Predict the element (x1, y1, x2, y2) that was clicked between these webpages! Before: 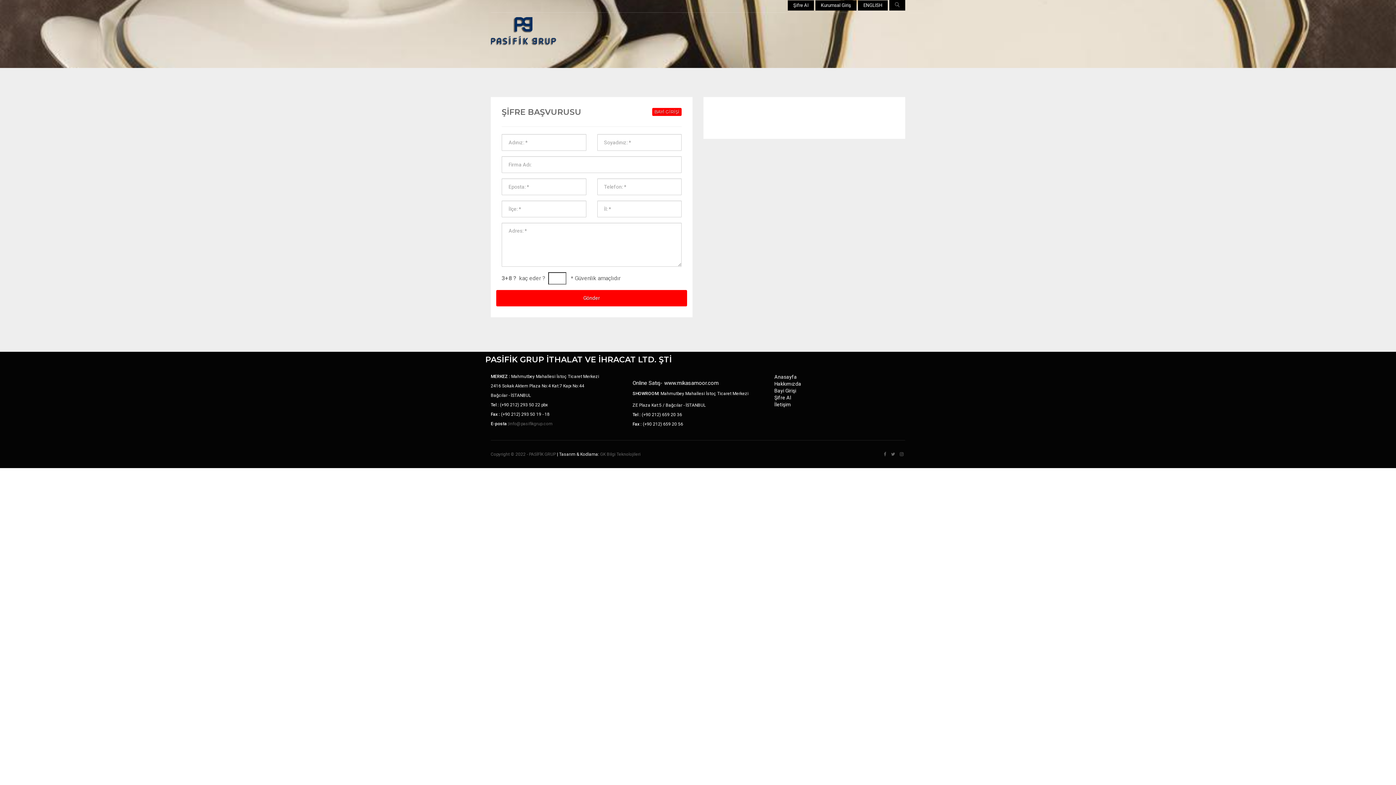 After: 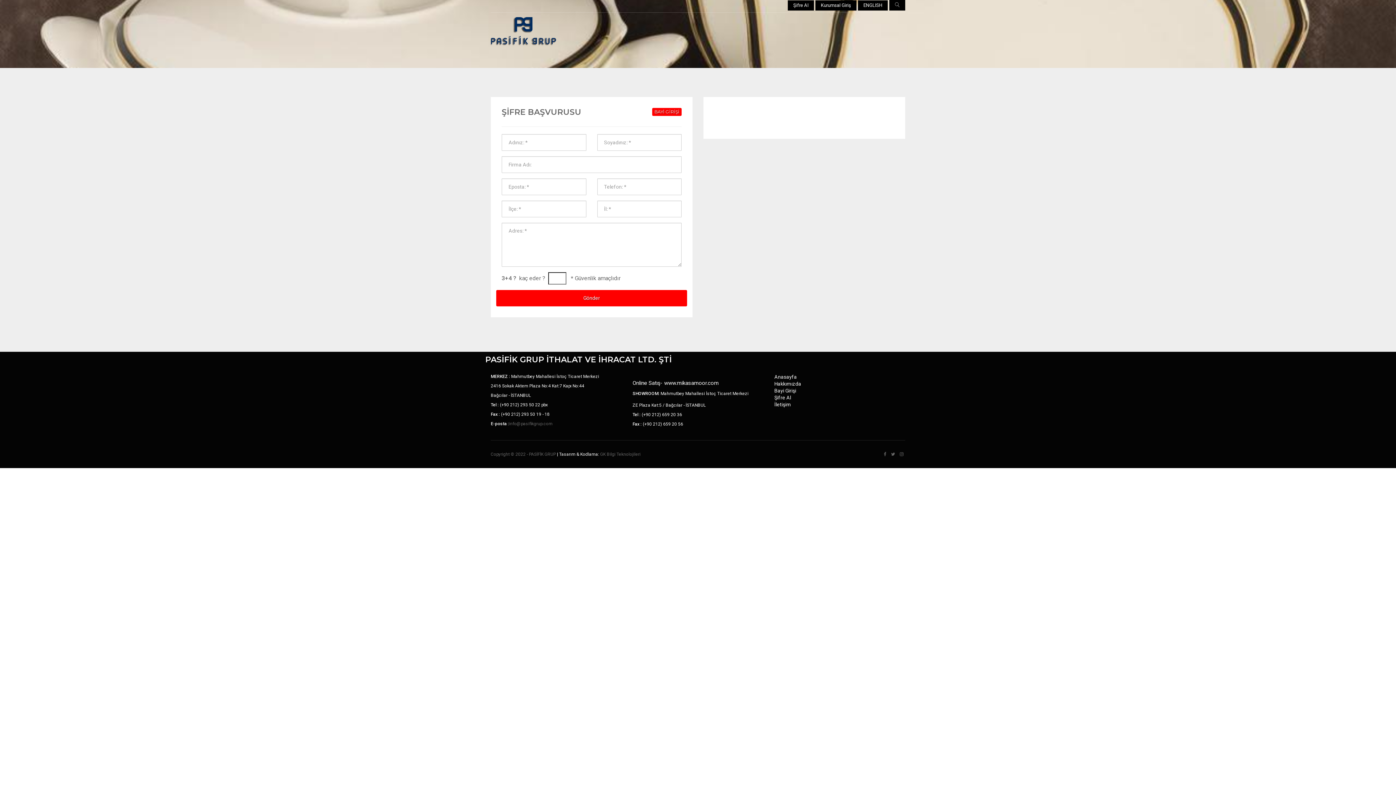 Action: bbox: (788, 0, 814, 10) label: Şifre Al